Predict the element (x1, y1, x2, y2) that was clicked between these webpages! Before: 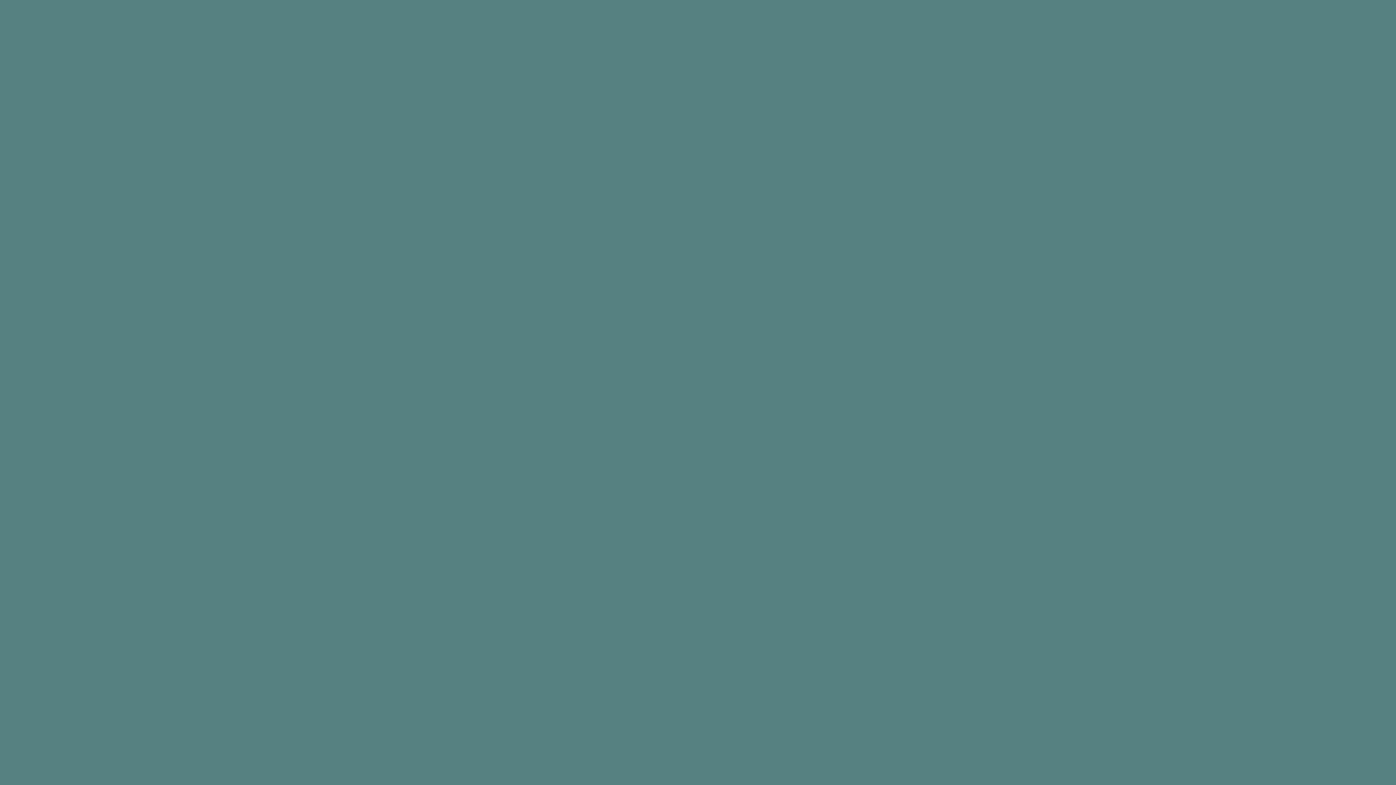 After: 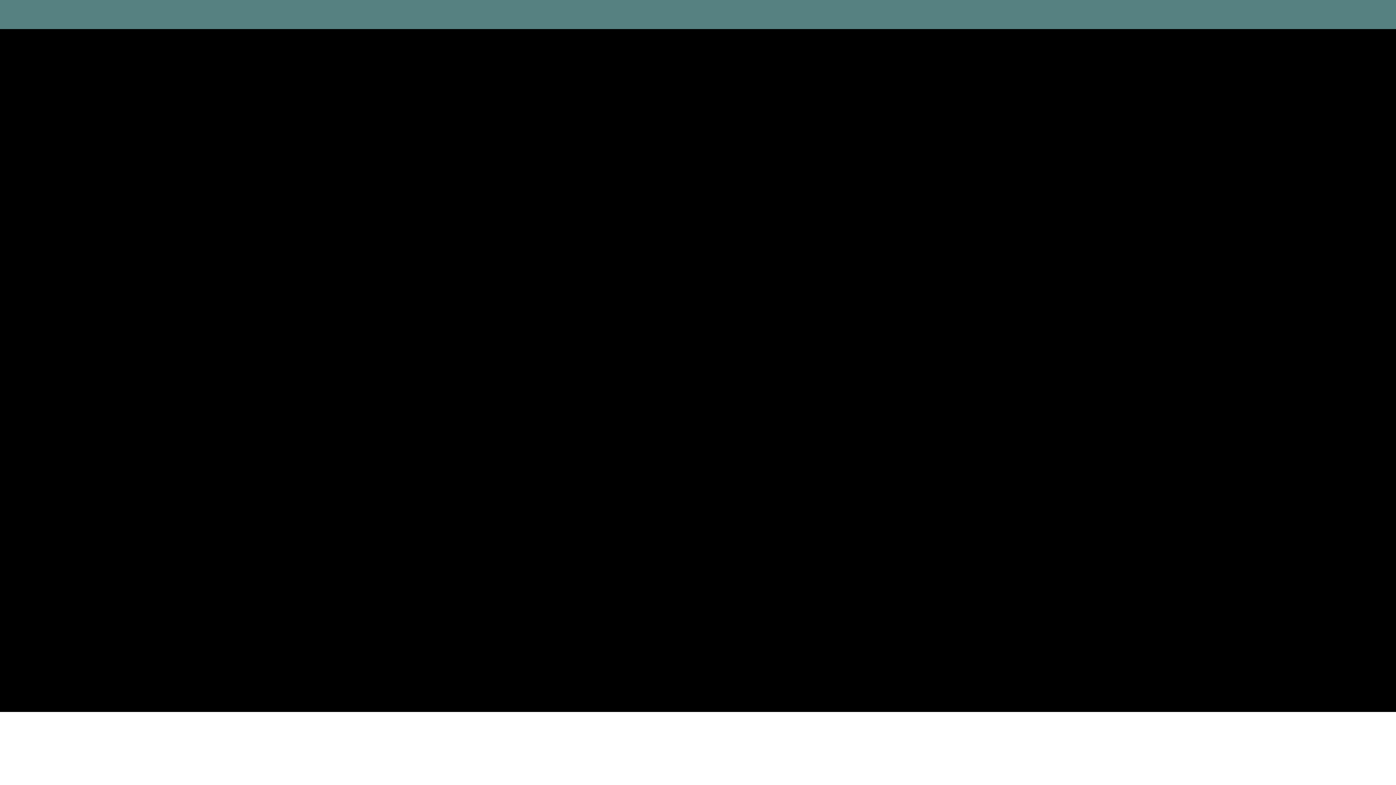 Action: bbox: (680, 729, 716, 760) label: LET'S SURF